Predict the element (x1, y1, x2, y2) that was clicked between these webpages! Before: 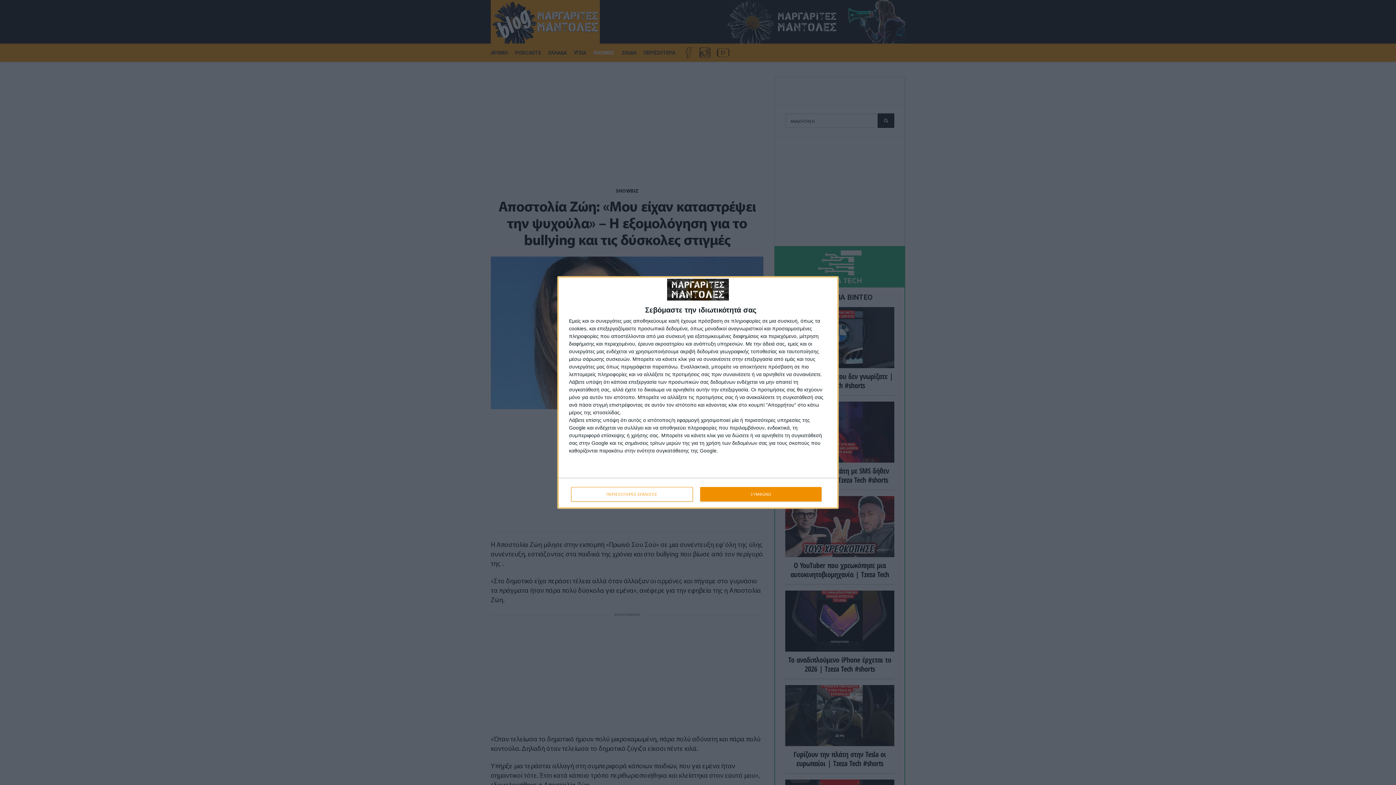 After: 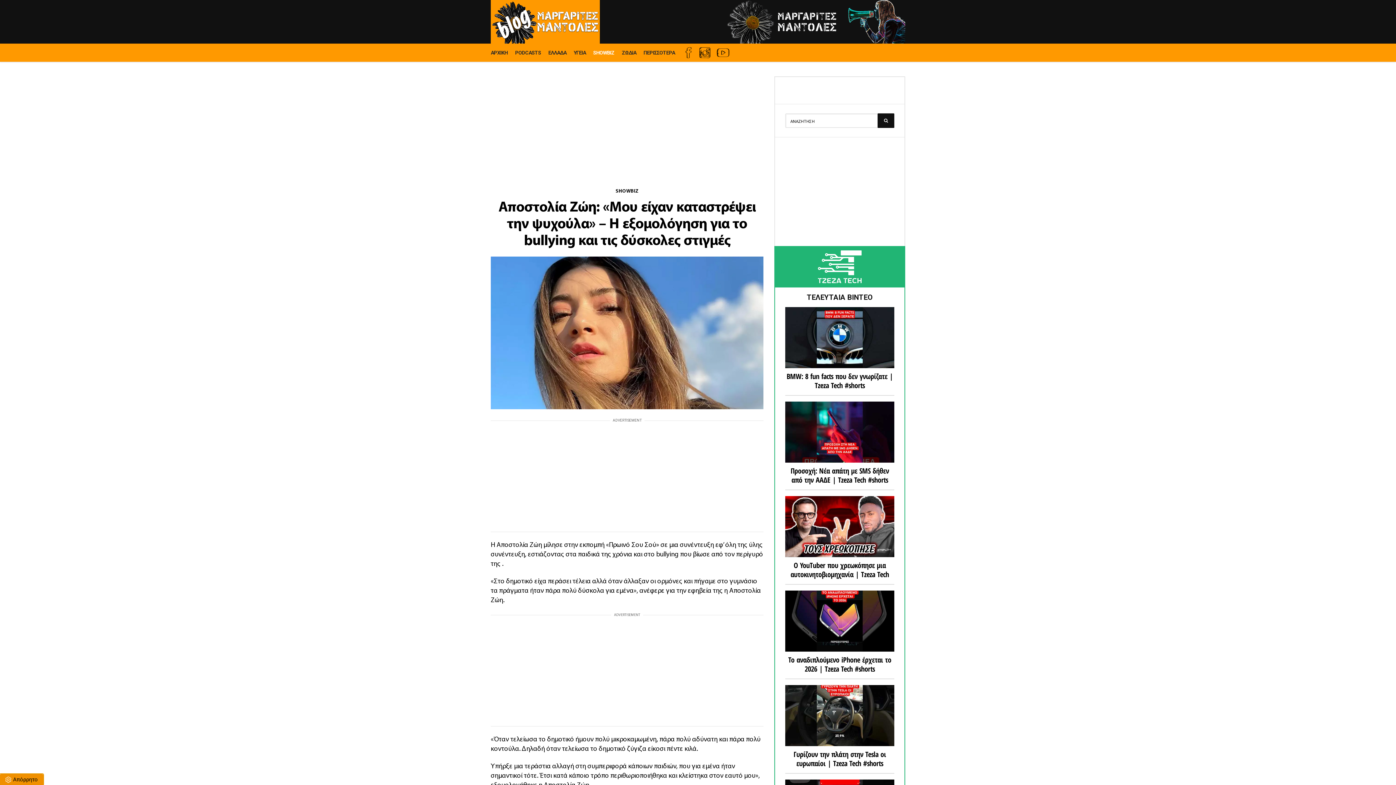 Action: label: ΣΥΜΦΩΝΩ bbox: (700, 487, 821, 501)